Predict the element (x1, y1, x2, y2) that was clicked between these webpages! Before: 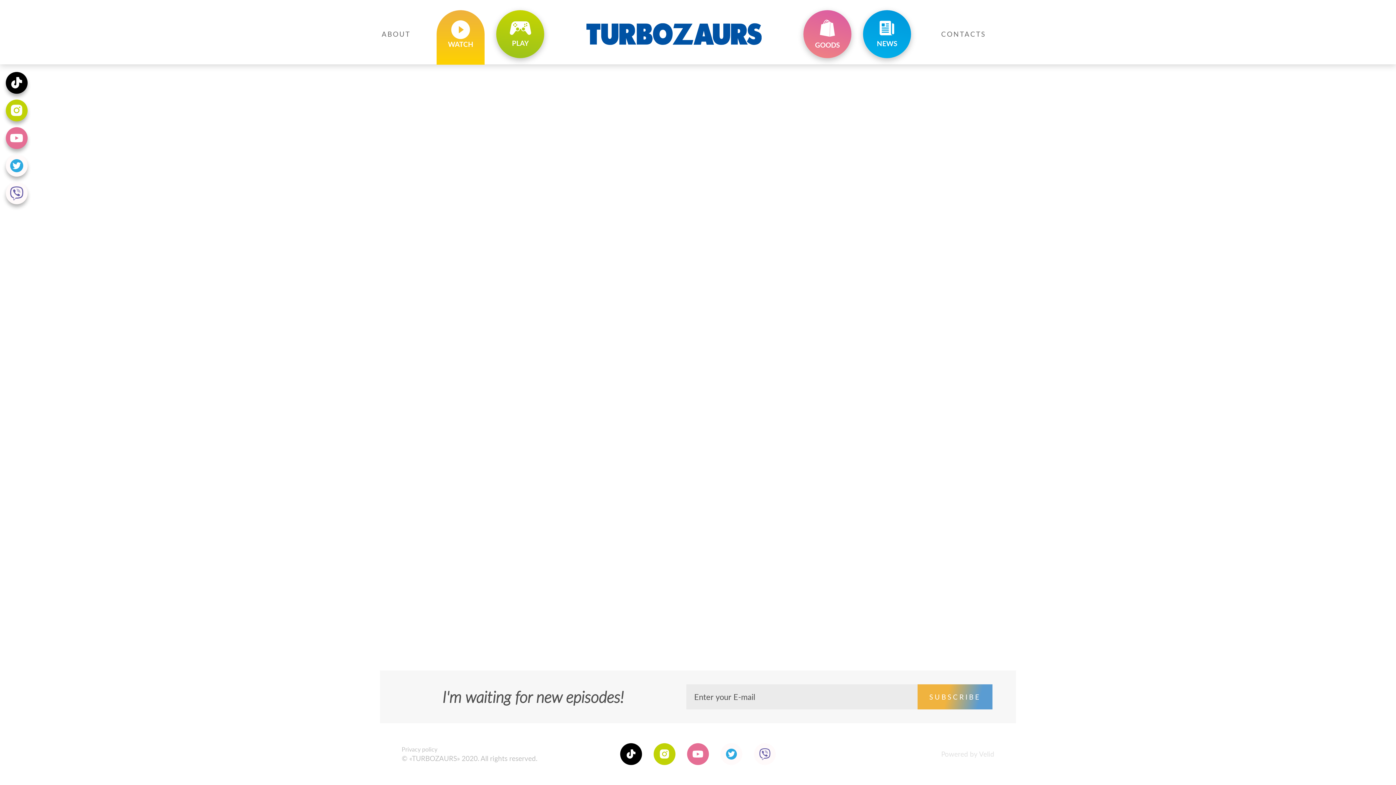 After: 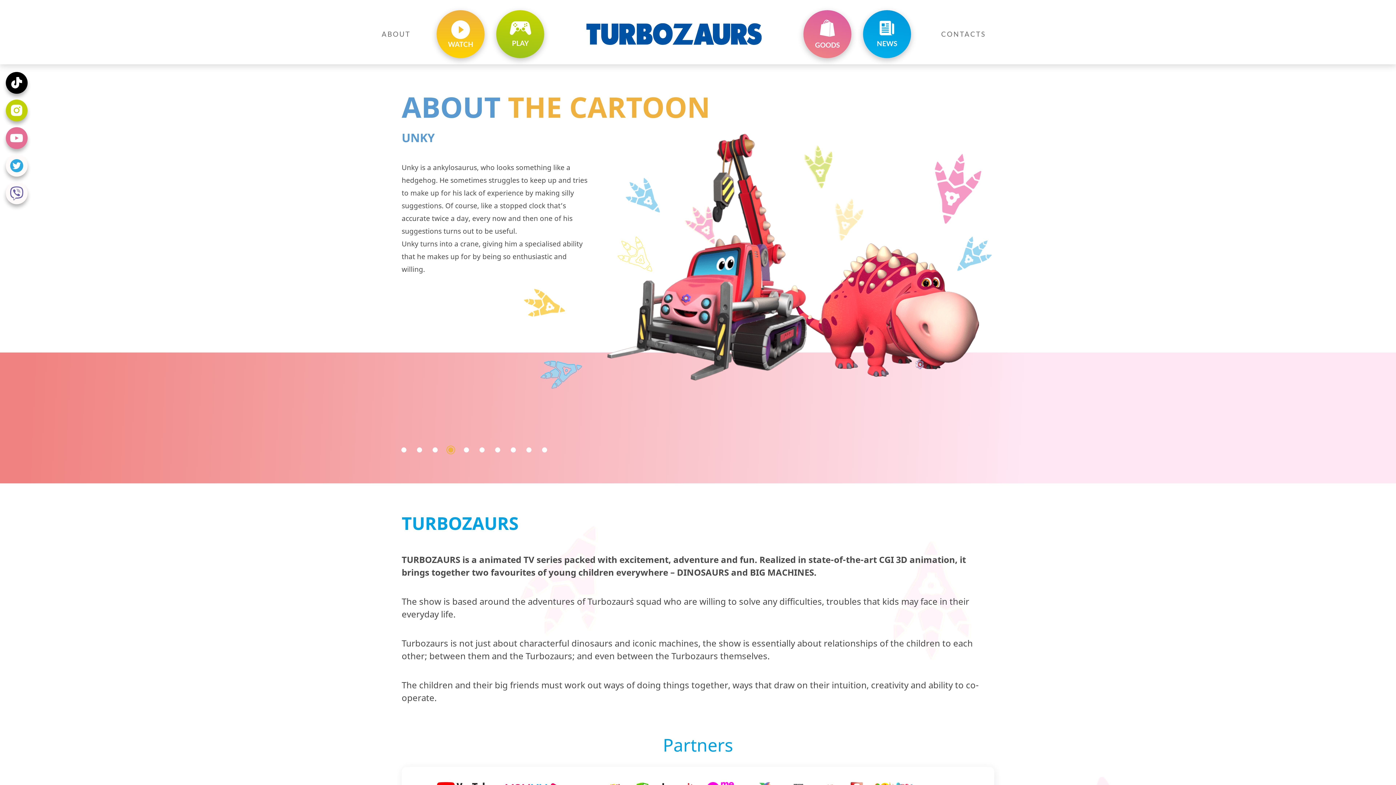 Action: bbox: (374, 19, 417, 49) label: ABOUT